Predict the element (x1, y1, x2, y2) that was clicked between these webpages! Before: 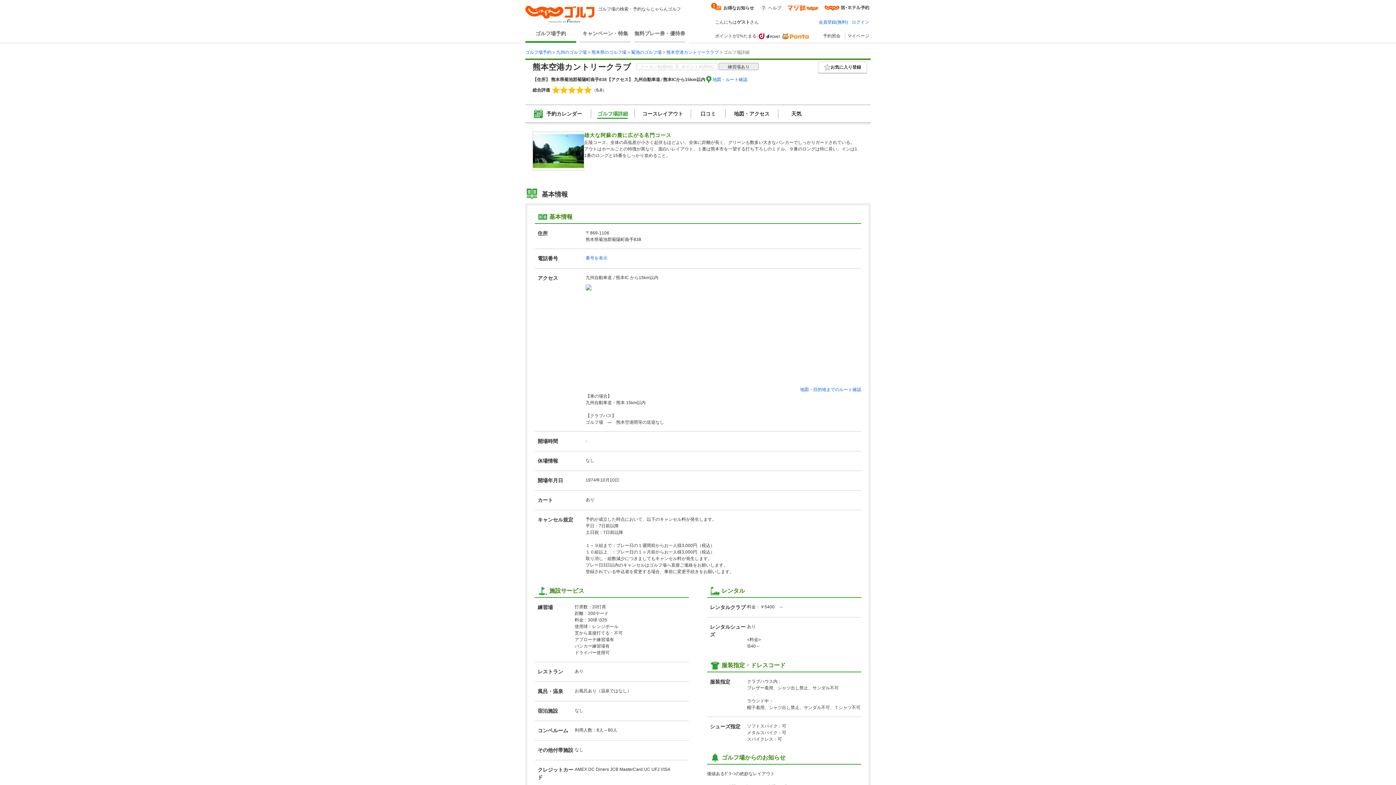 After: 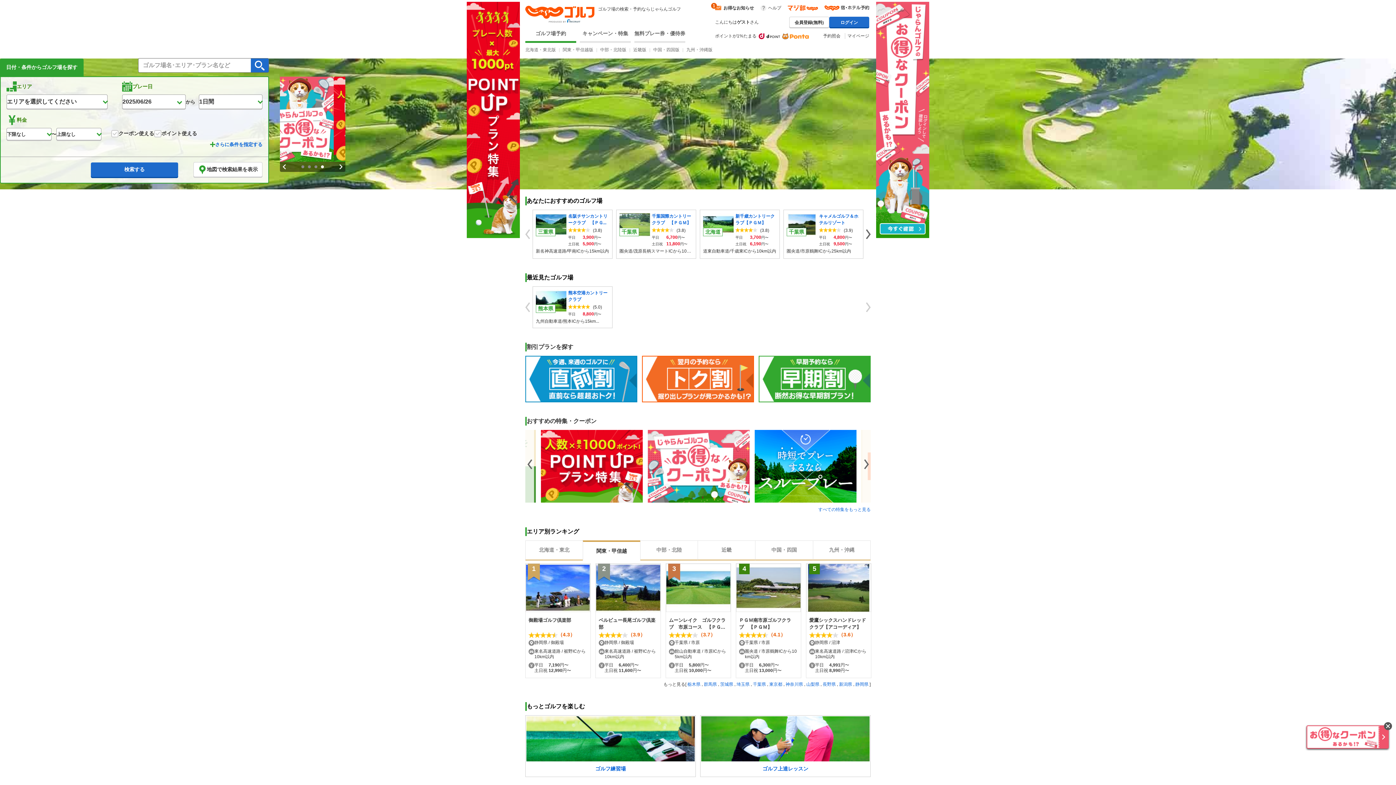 Action: bbox: (525, 49, 551, 55) label: ゴルフ場予約